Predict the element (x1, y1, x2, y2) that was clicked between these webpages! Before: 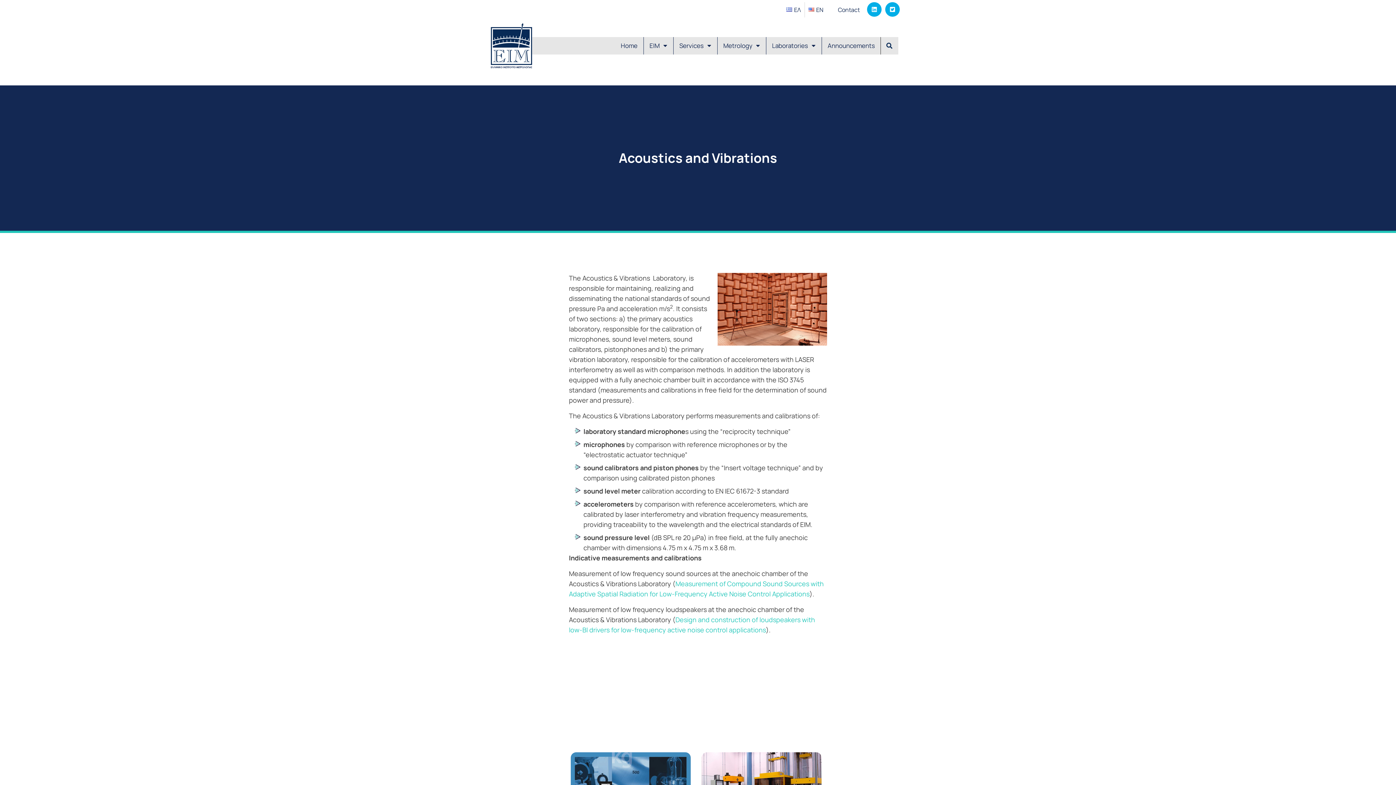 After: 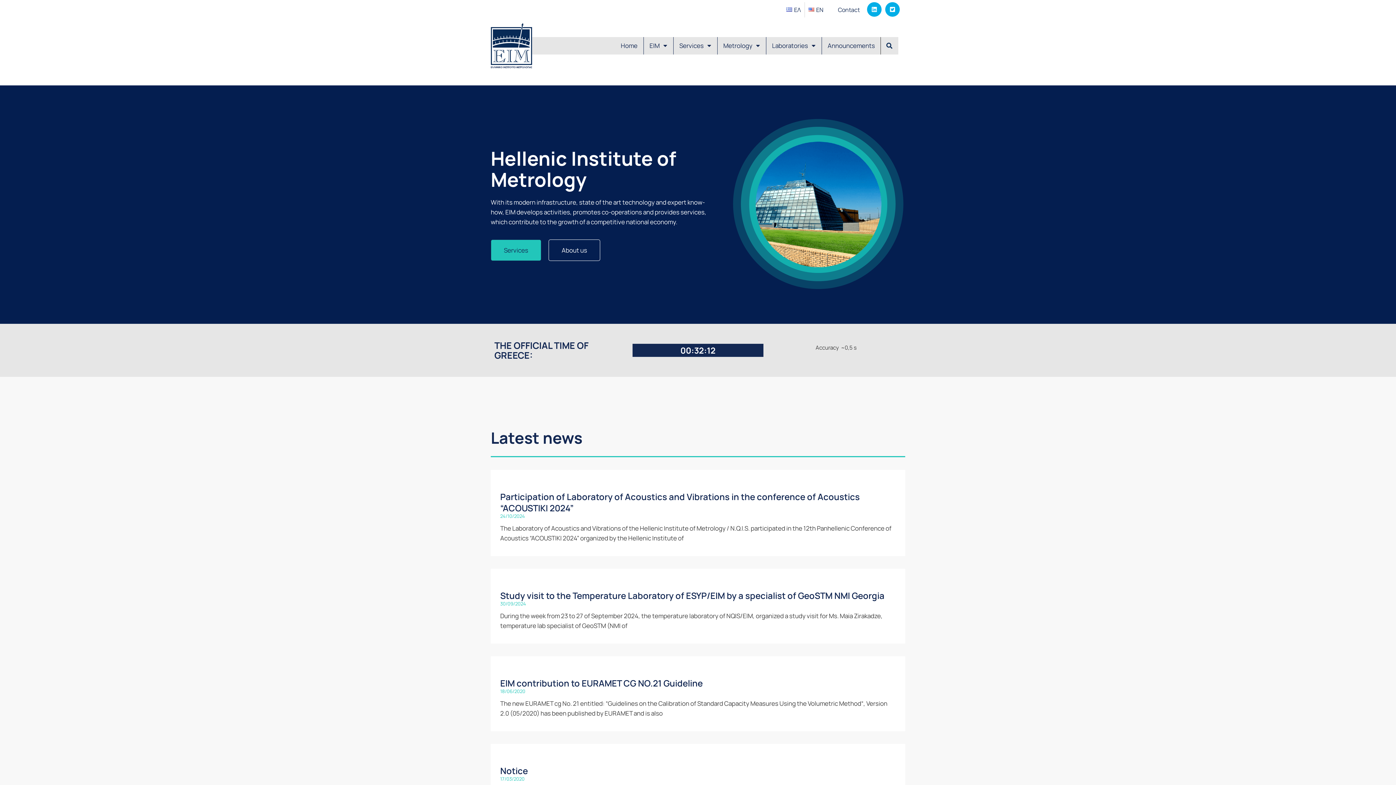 Action: bbox: (490, 22, 532, 69)